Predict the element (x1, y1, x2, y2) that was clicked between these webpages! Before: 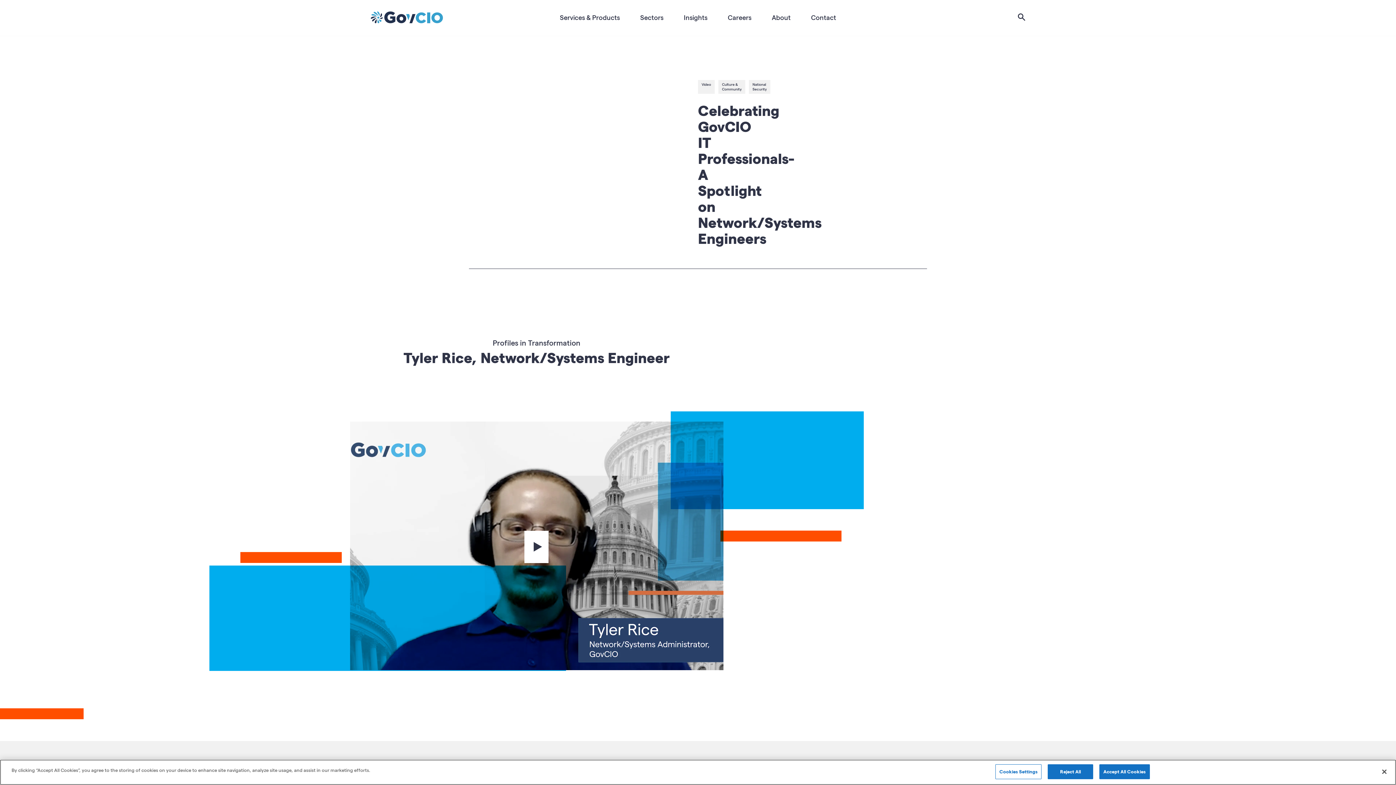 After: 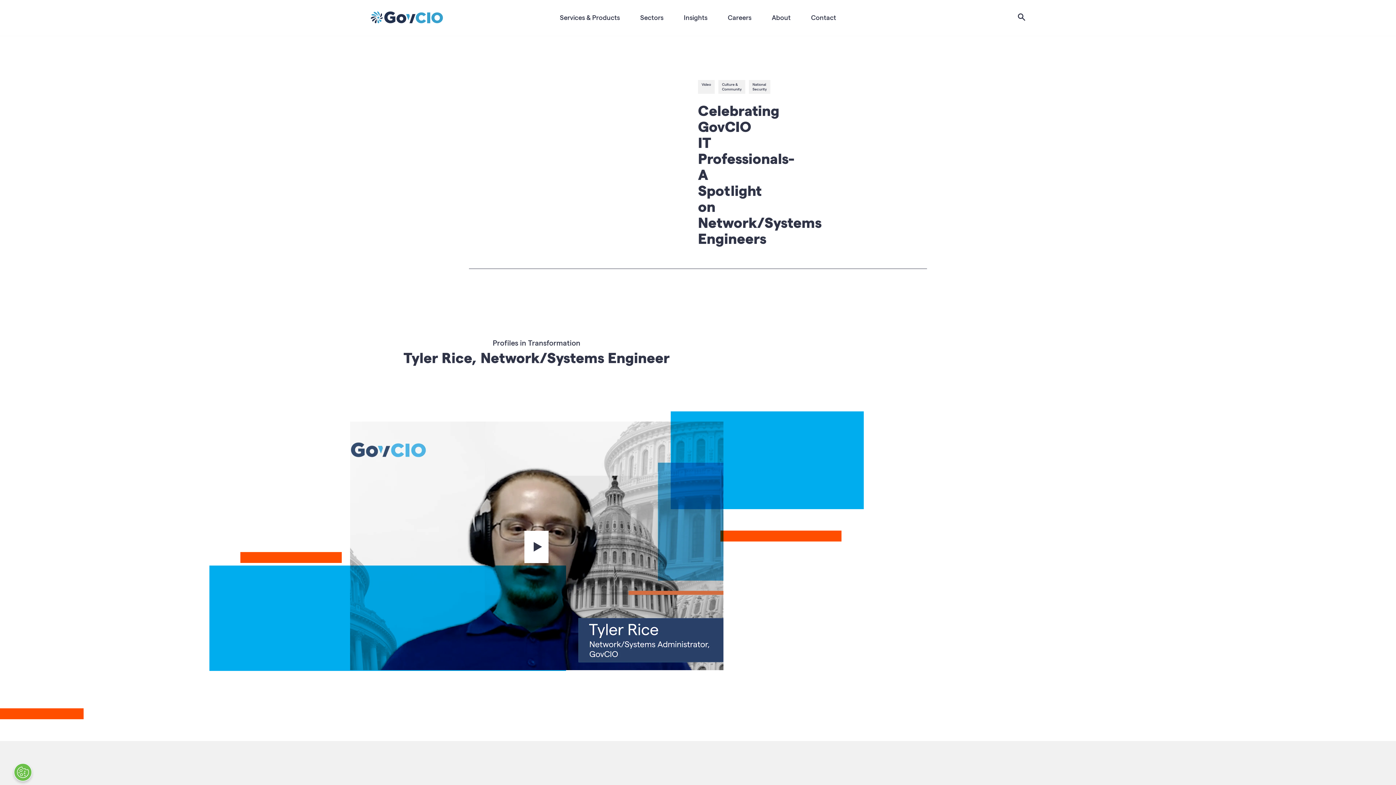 Action: bbox: (1376, 764, 1392, 780) label: Close